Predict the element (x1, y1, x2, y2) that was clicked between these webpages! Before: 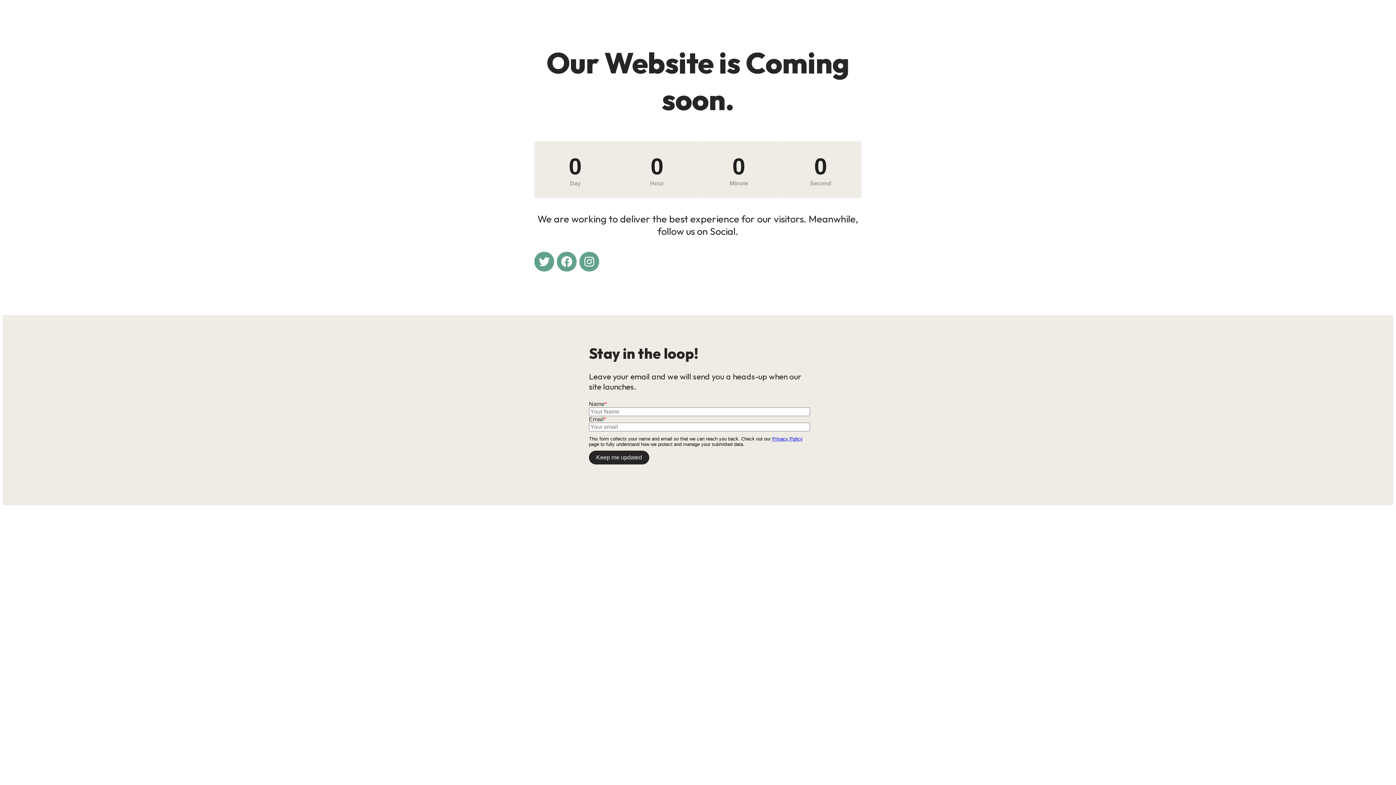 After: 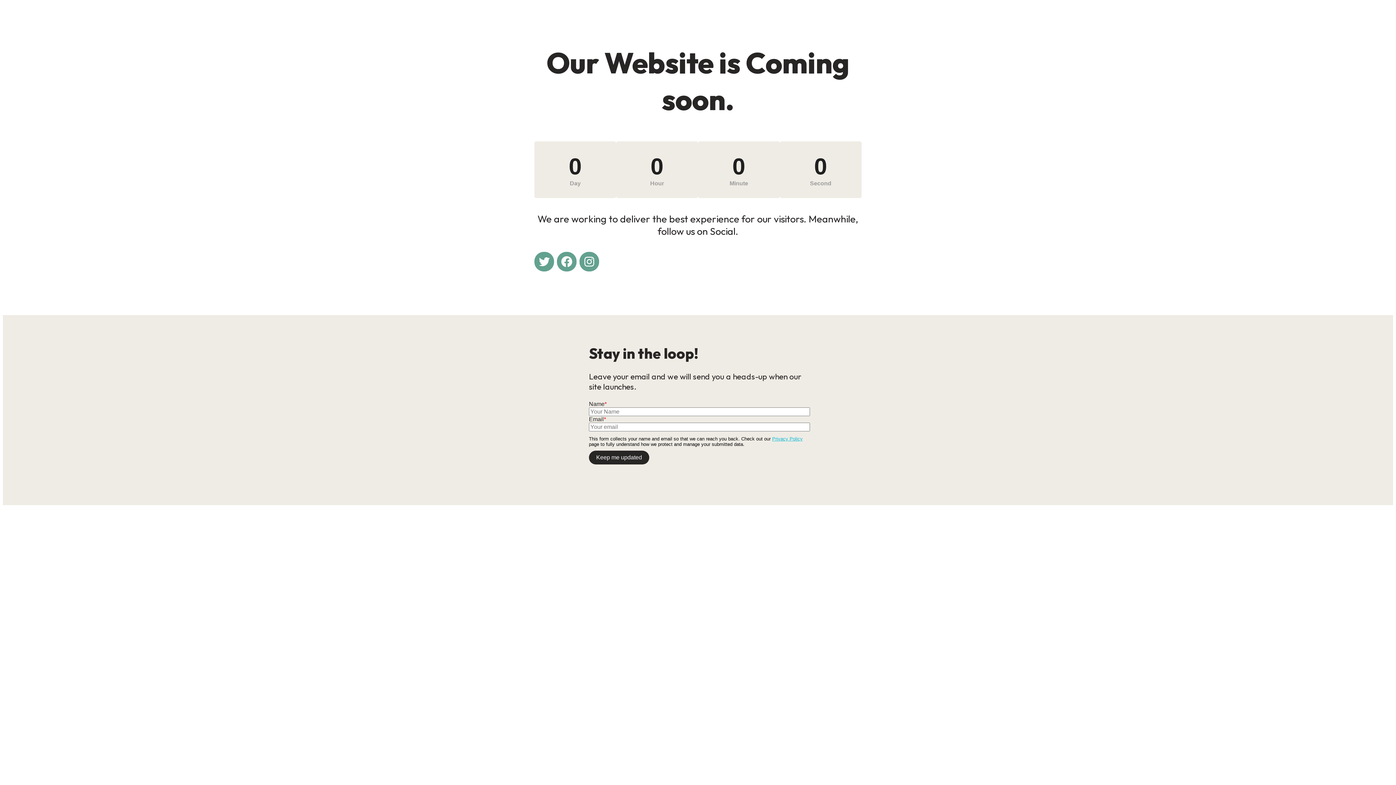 Action: bbox: (772, 436, 802, 441) label: Privacy Policy